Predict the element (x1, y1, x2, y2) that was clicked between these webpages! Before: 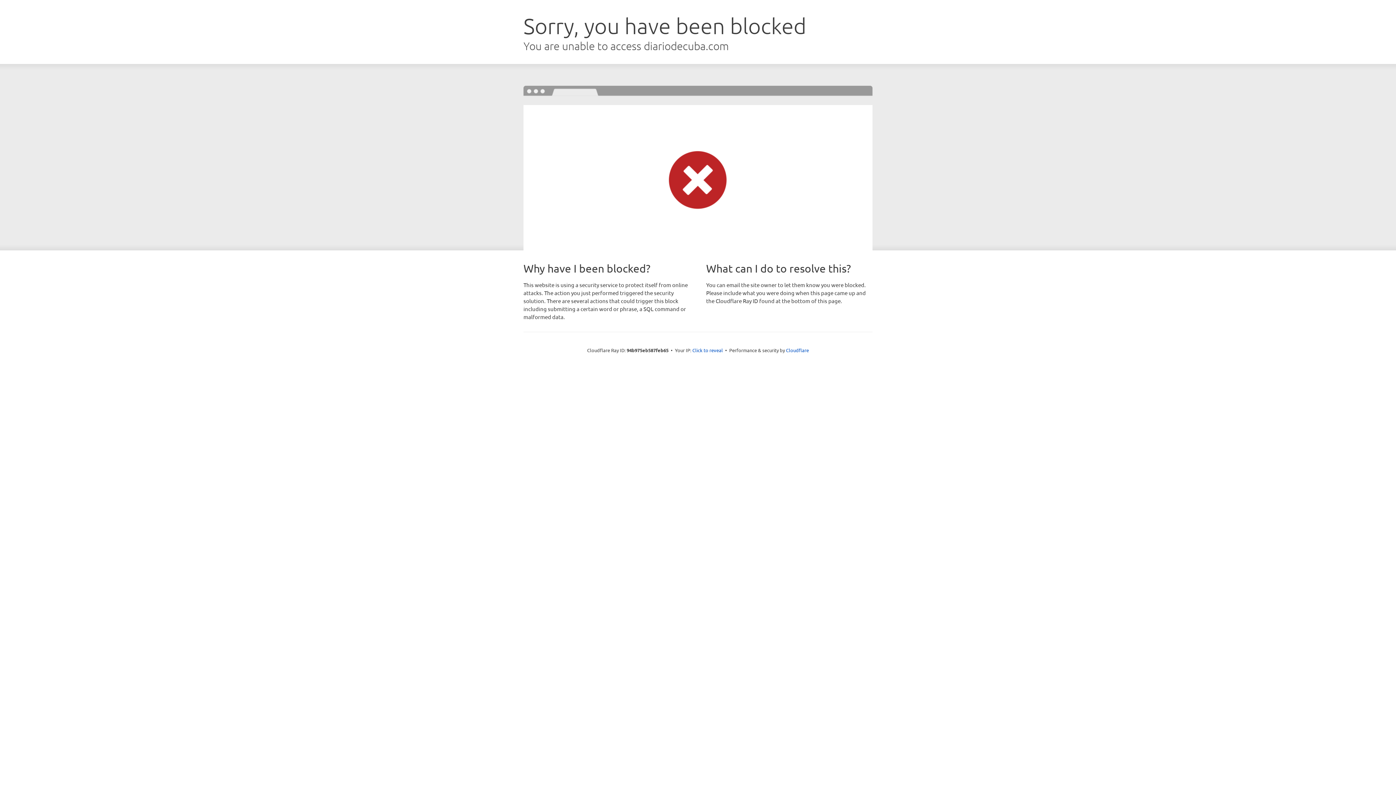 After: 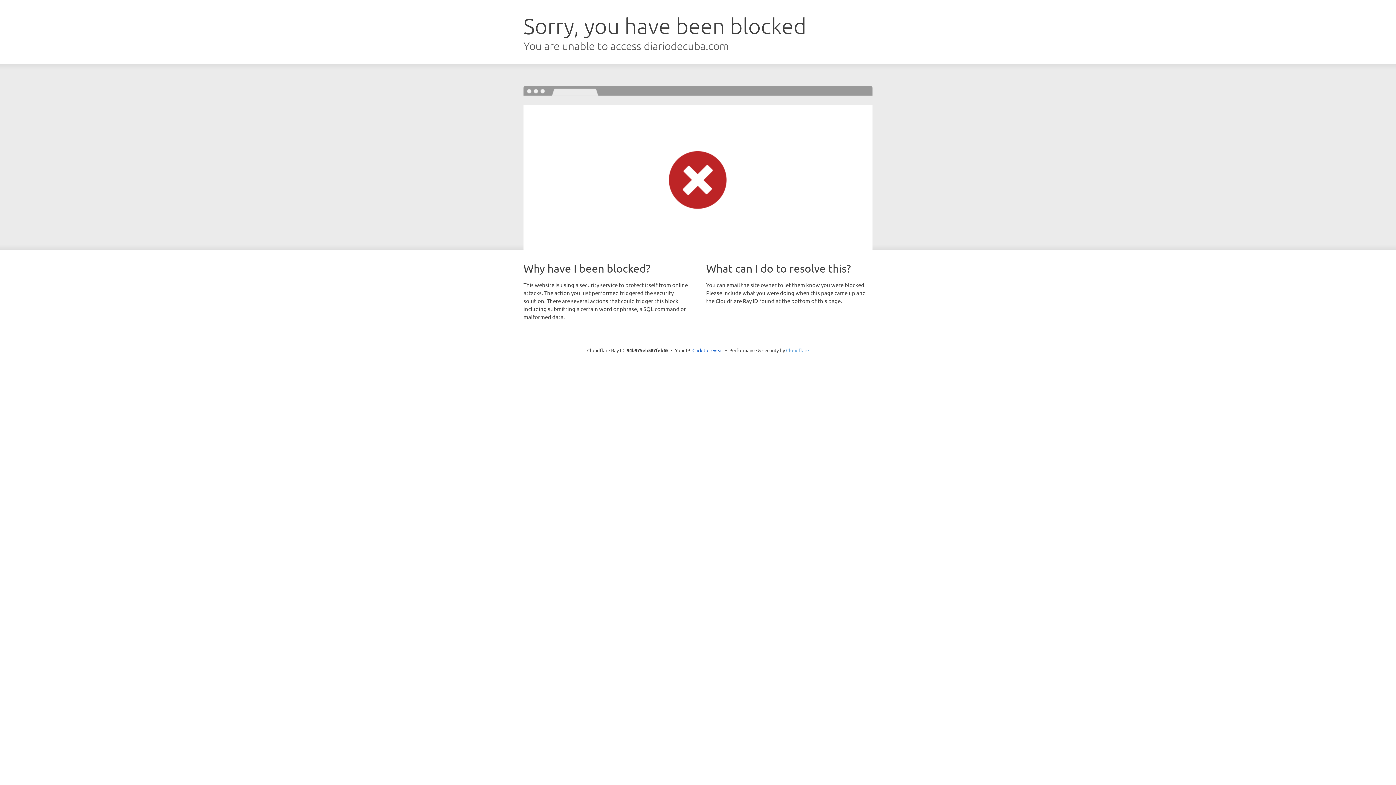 Action: bbox: (786, 347, 809, 353) label: Cloudflare